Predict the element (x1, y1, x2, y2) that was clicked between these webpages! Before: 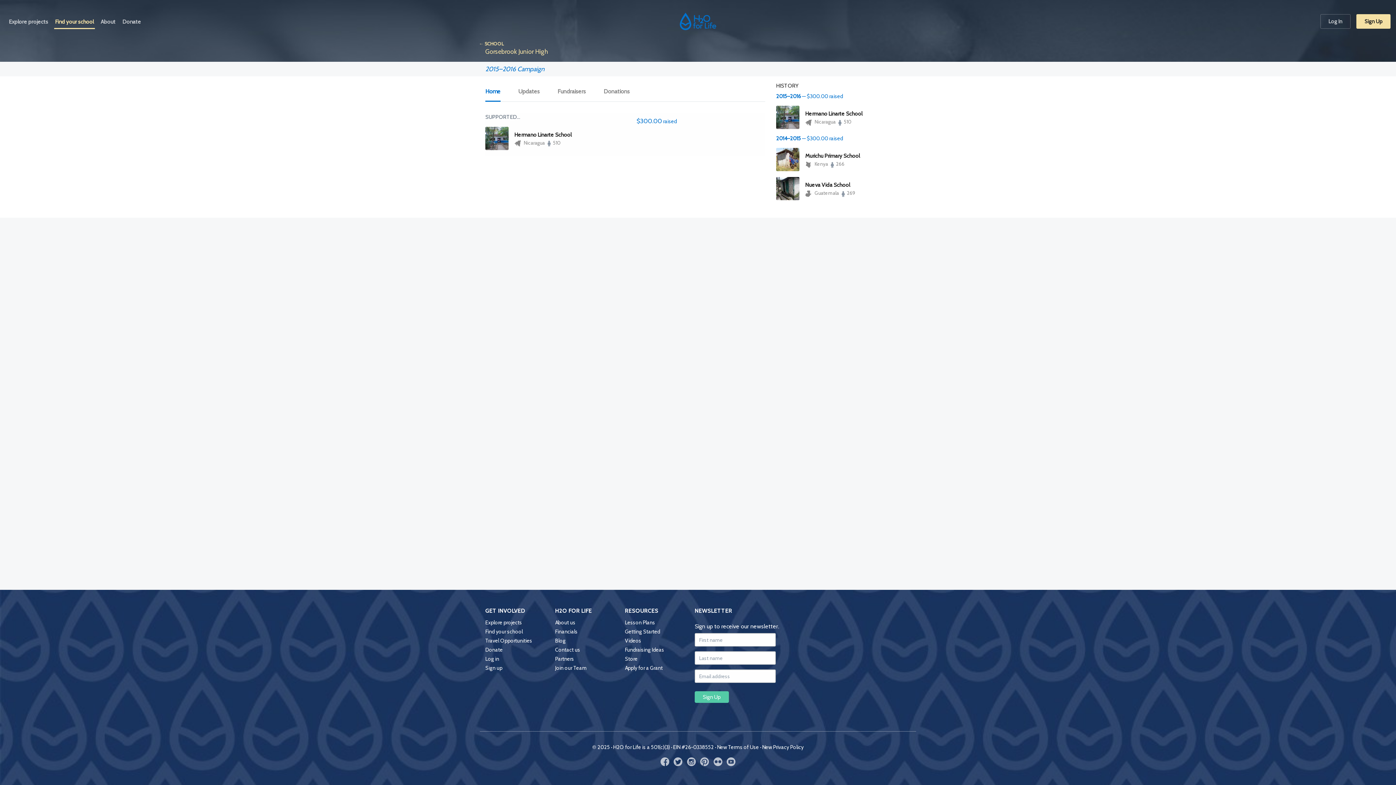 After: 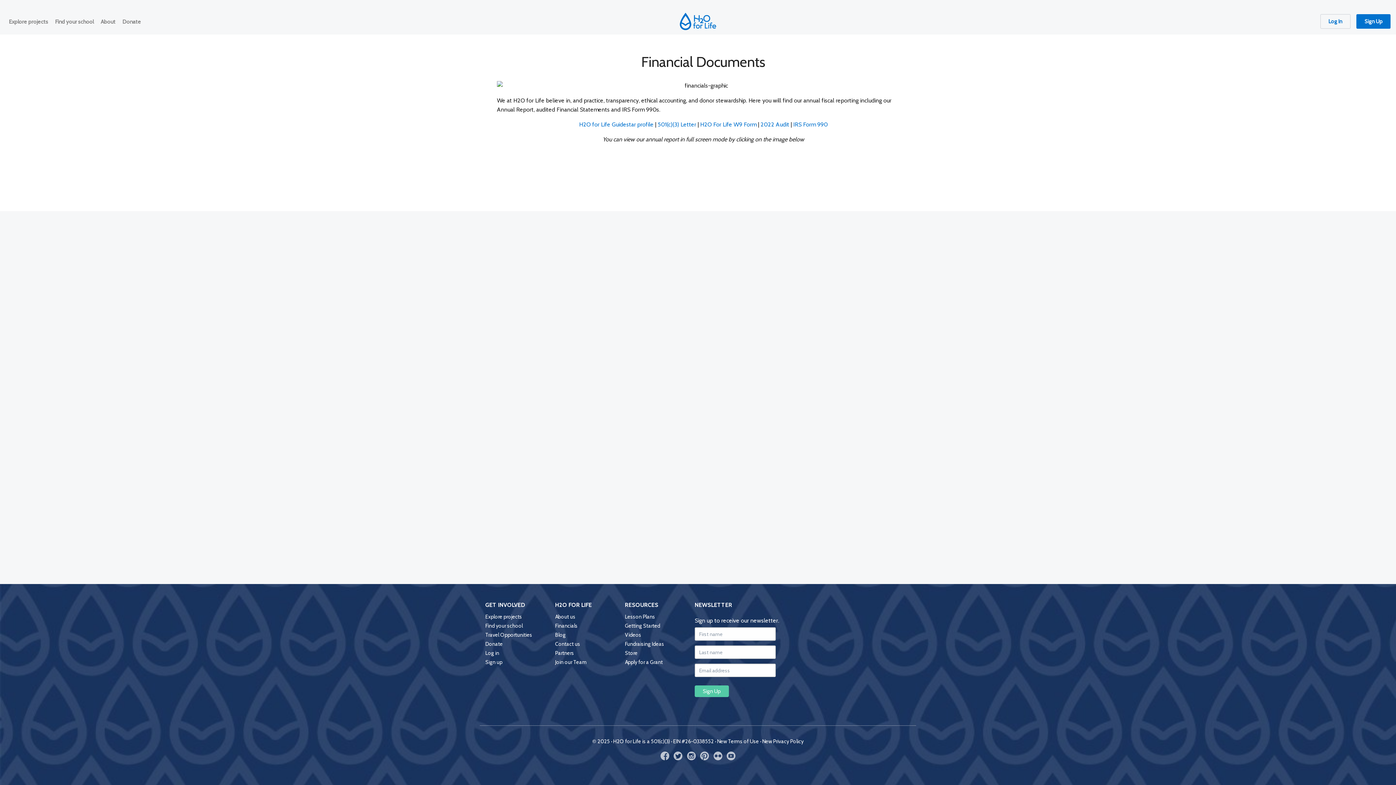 Action: label: Financials bbox: (555, 628, 577, 635)